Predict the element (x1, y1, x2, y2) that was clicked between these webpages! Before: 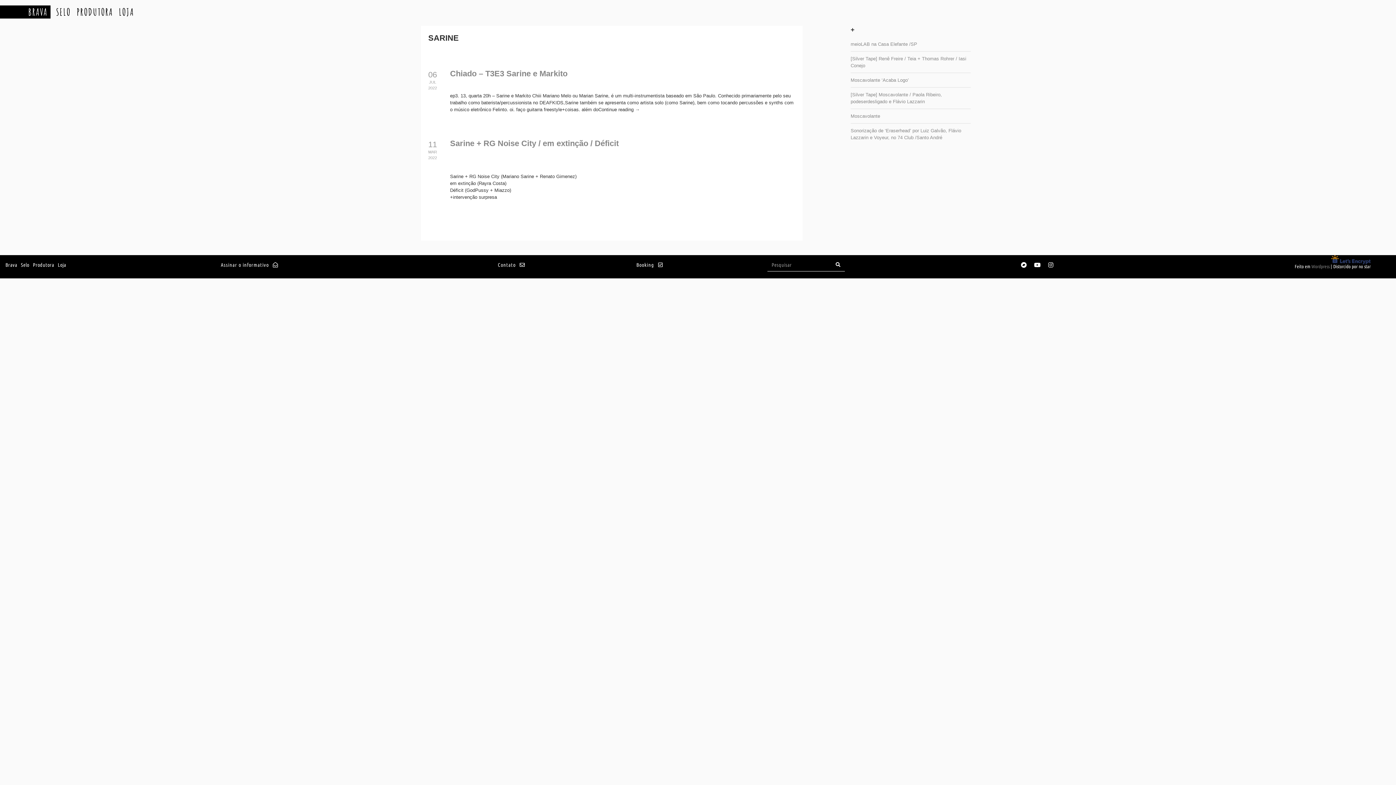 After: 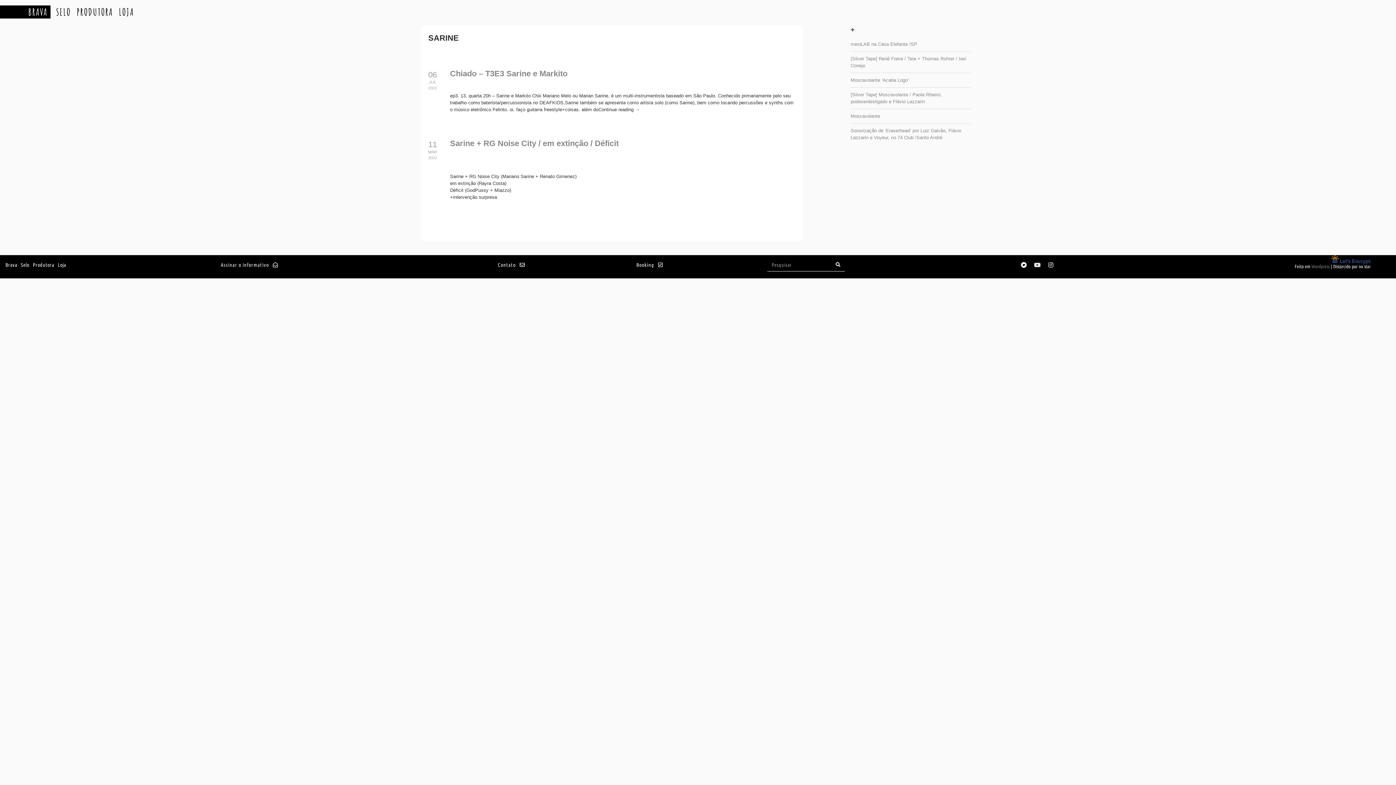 Action: bbox: (1031, 259, 1043, 270) label: Youtube